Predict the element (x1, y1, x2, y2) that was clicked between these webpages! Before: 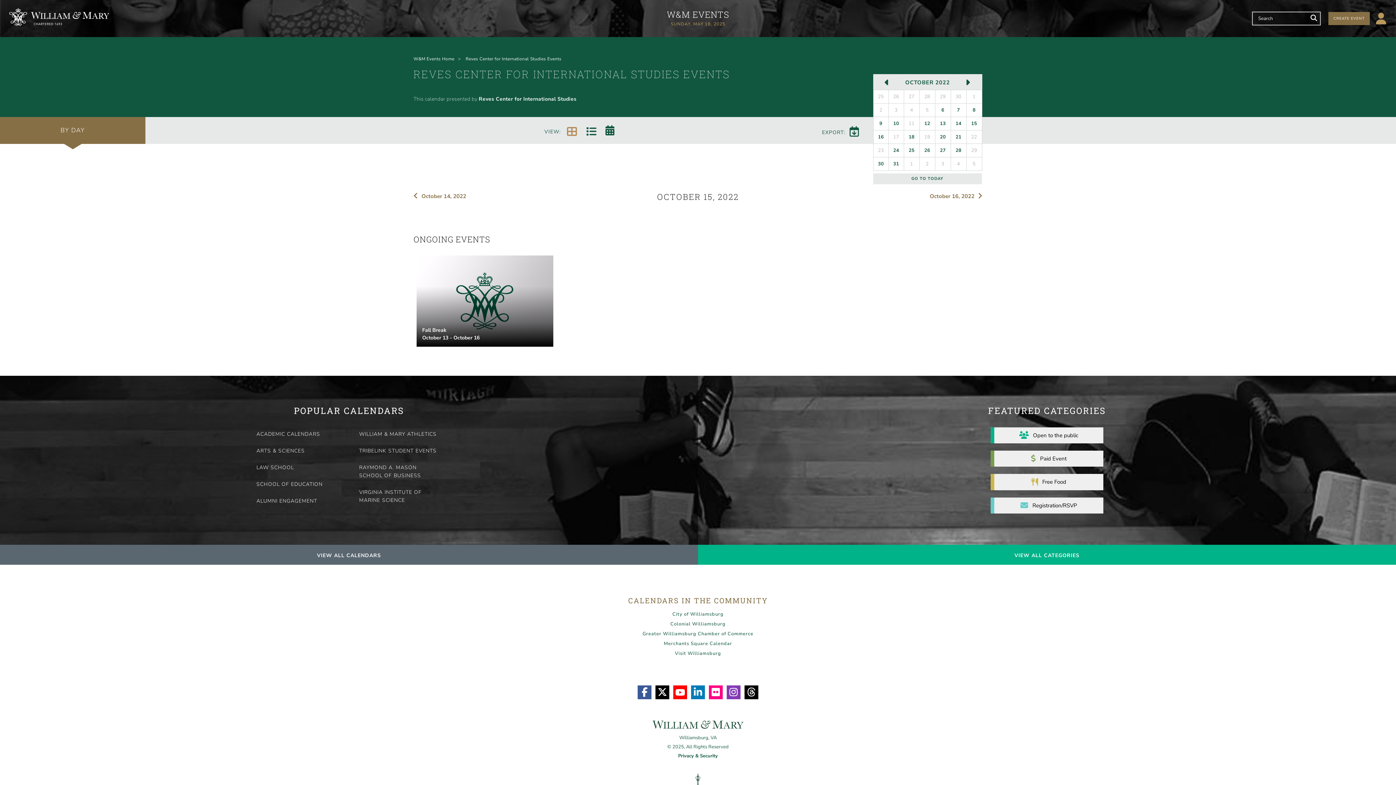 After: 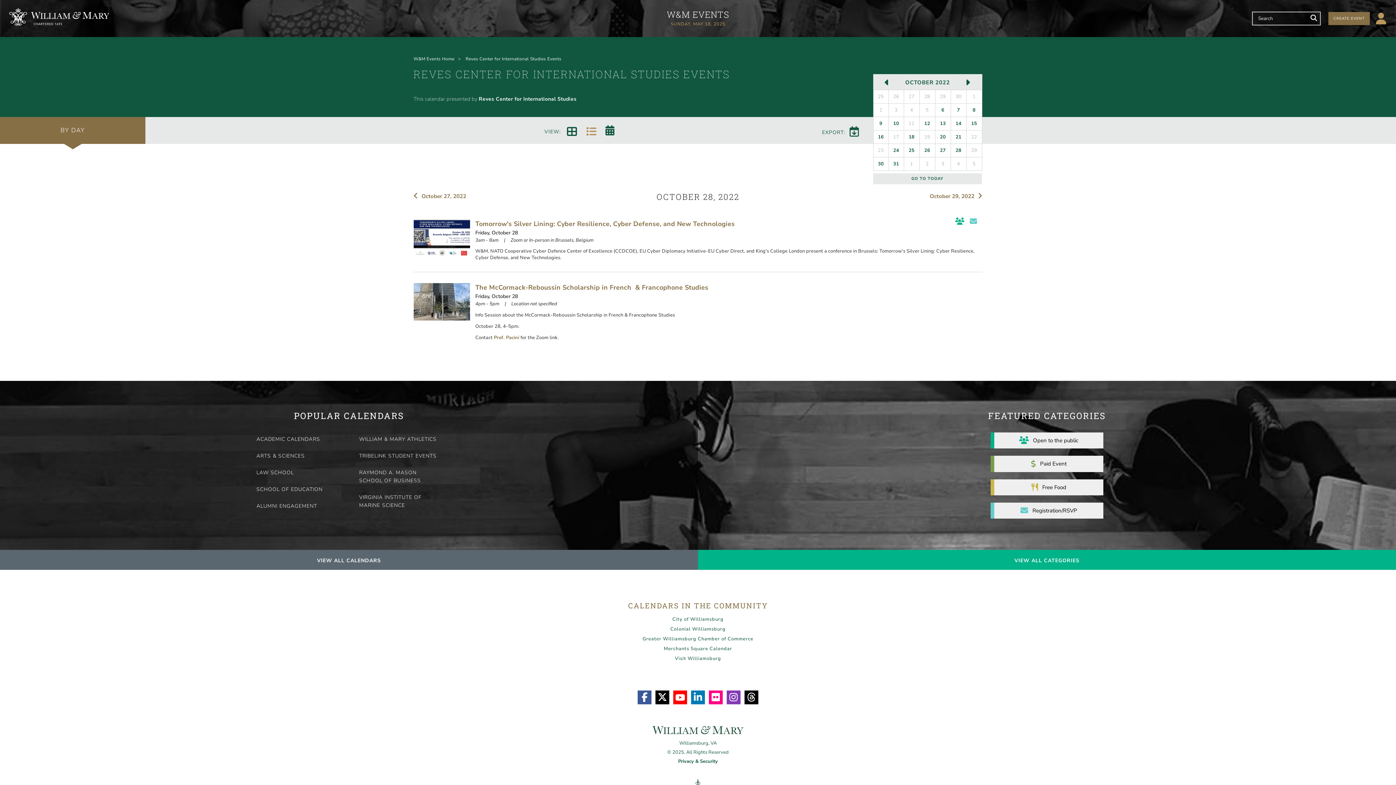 Action: bbox: (951, 144, 966, 157) label: 28